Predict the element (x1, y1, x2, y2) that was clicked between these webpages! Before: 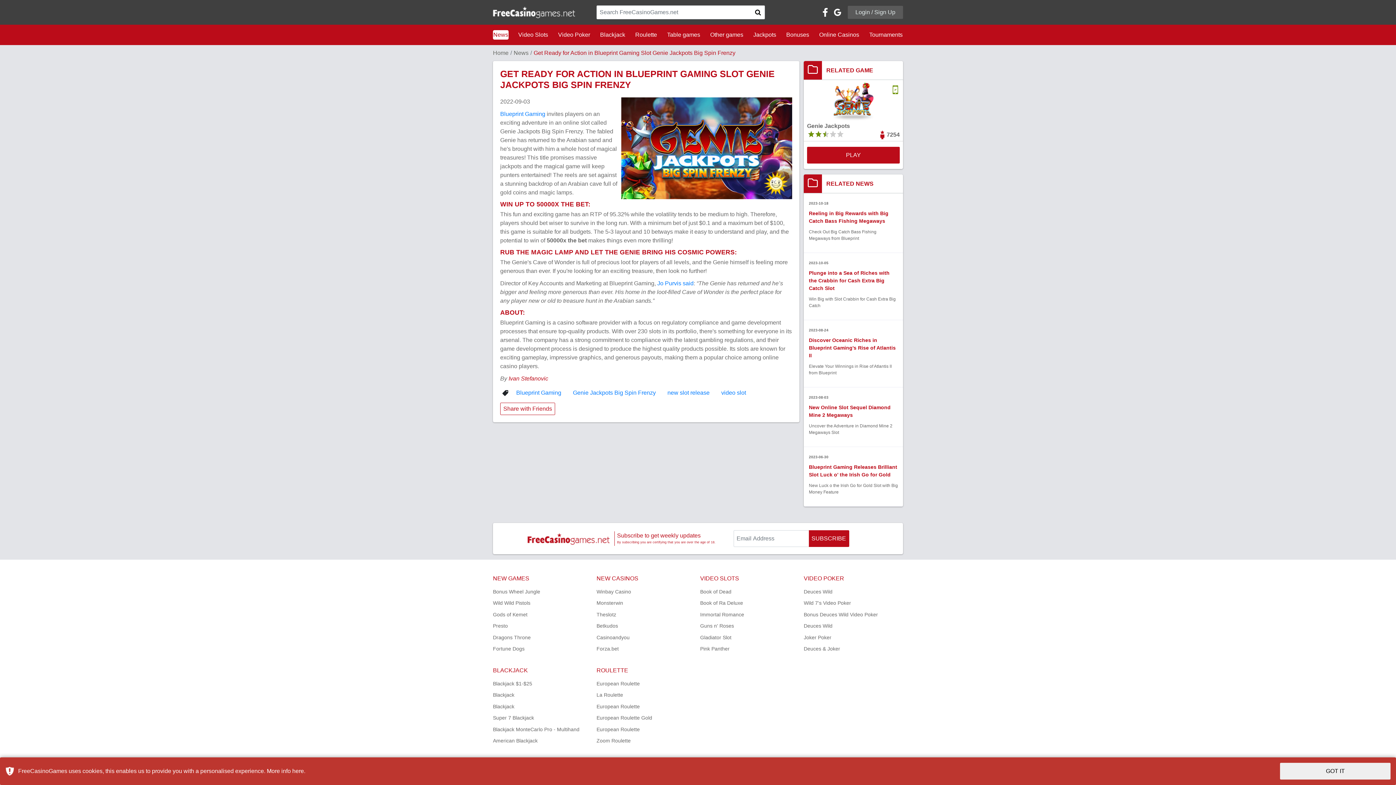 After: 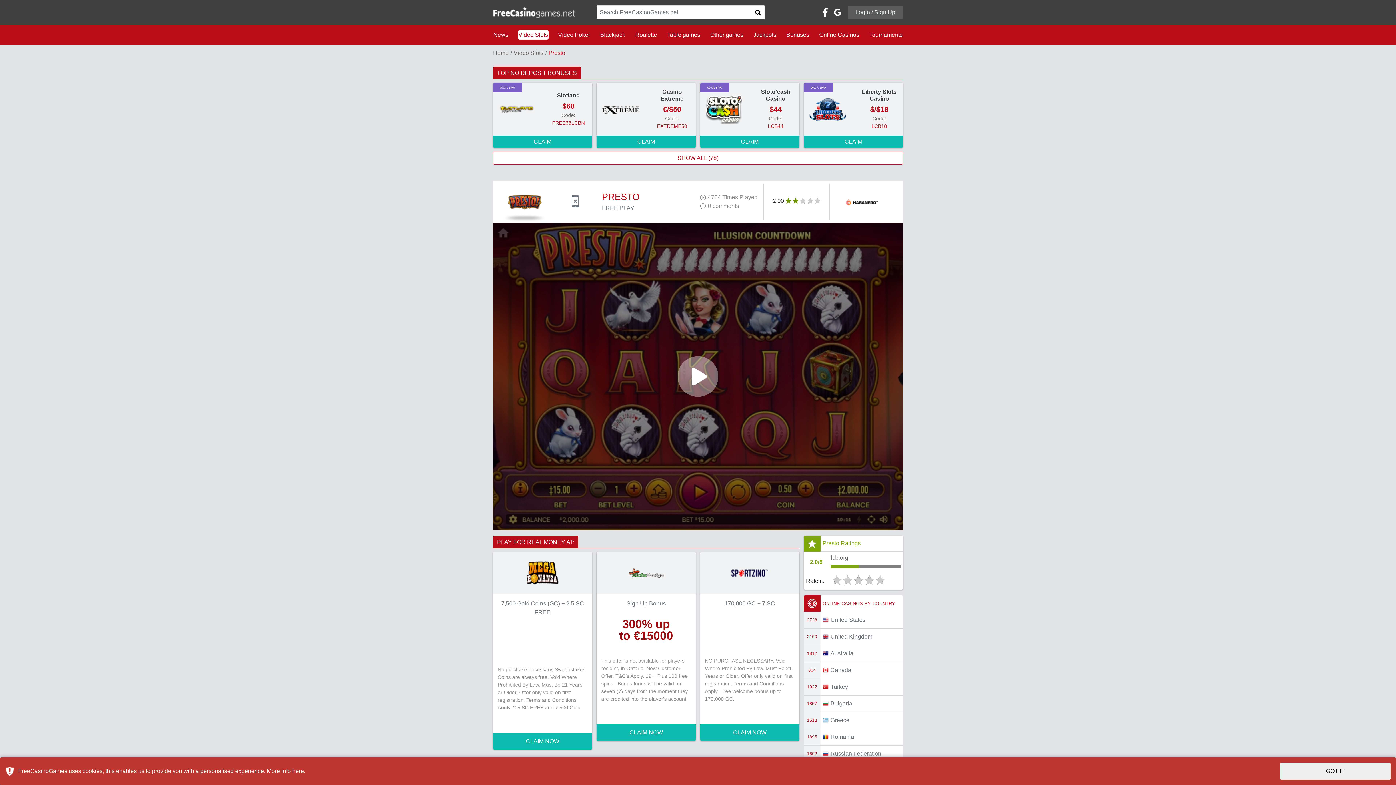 Action: bbox: (493, 621, 508, 630) label: Presto